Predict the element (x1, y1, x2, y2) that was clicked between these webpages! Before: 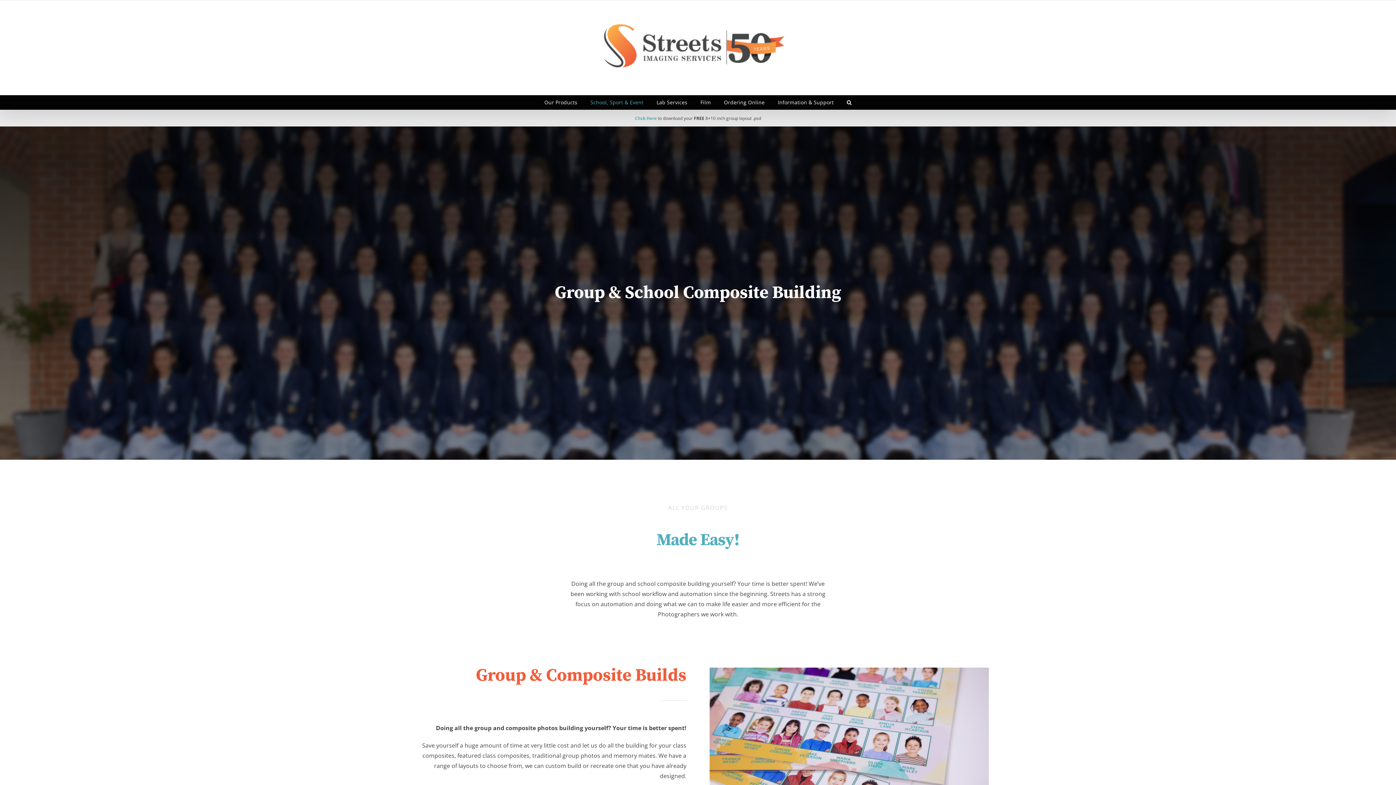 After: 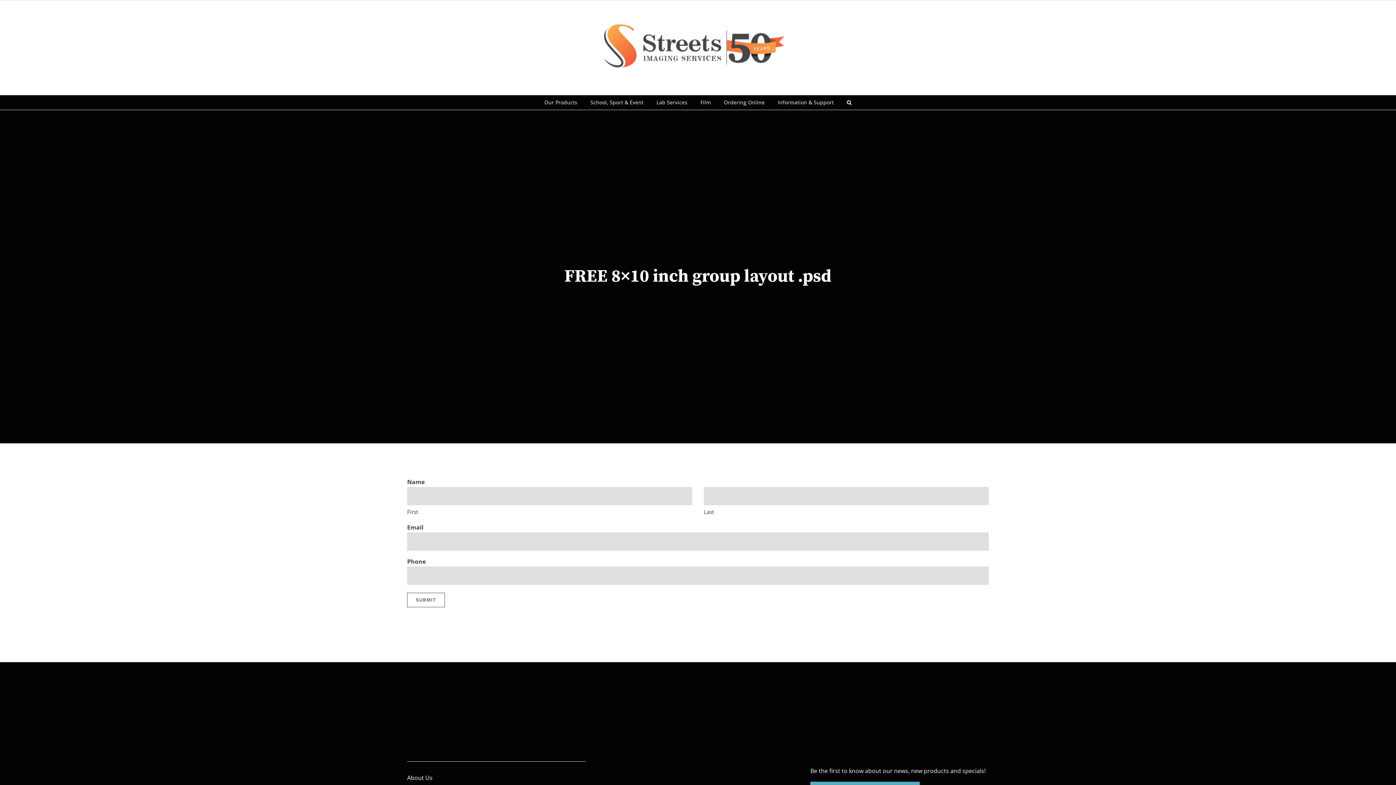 Action: label: Click Here  bbox: (635, 115, 658, 121)